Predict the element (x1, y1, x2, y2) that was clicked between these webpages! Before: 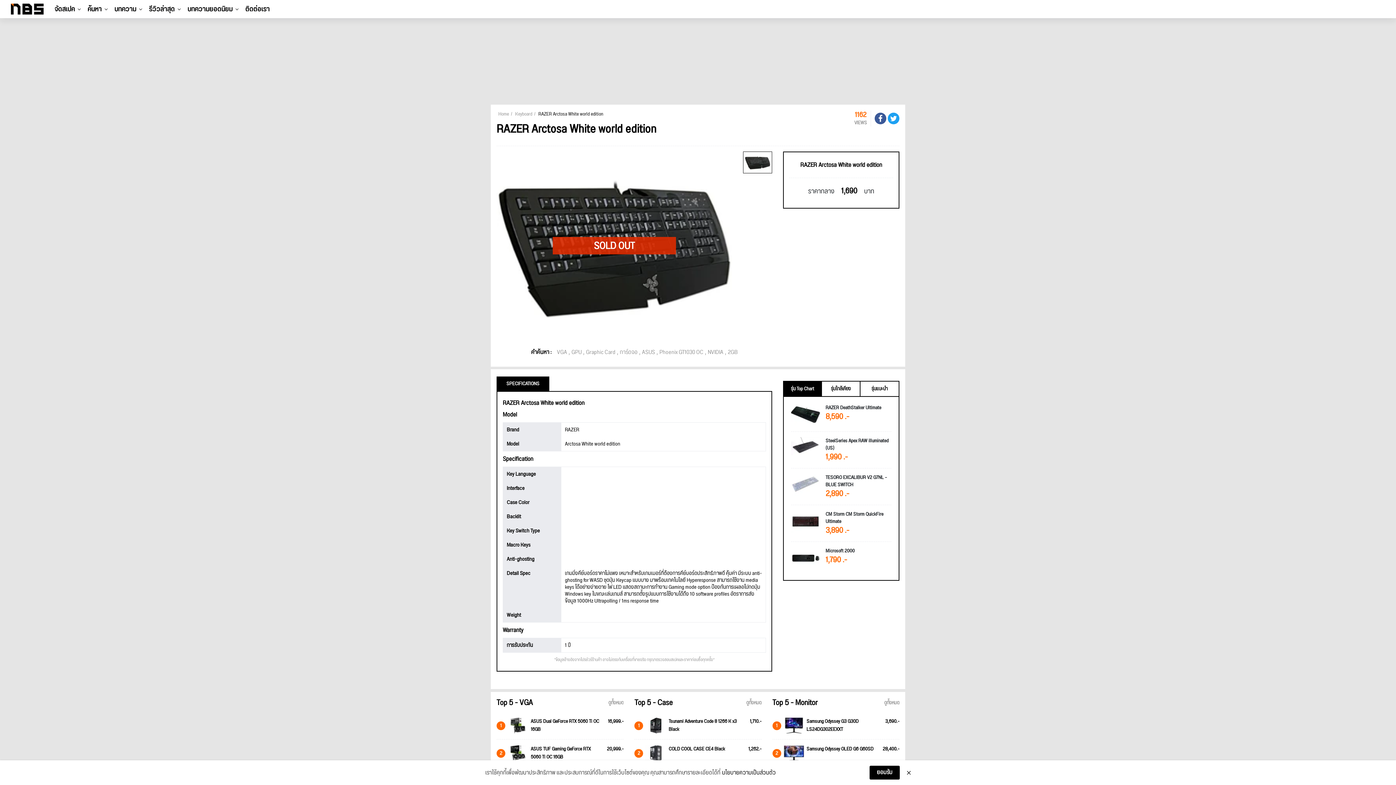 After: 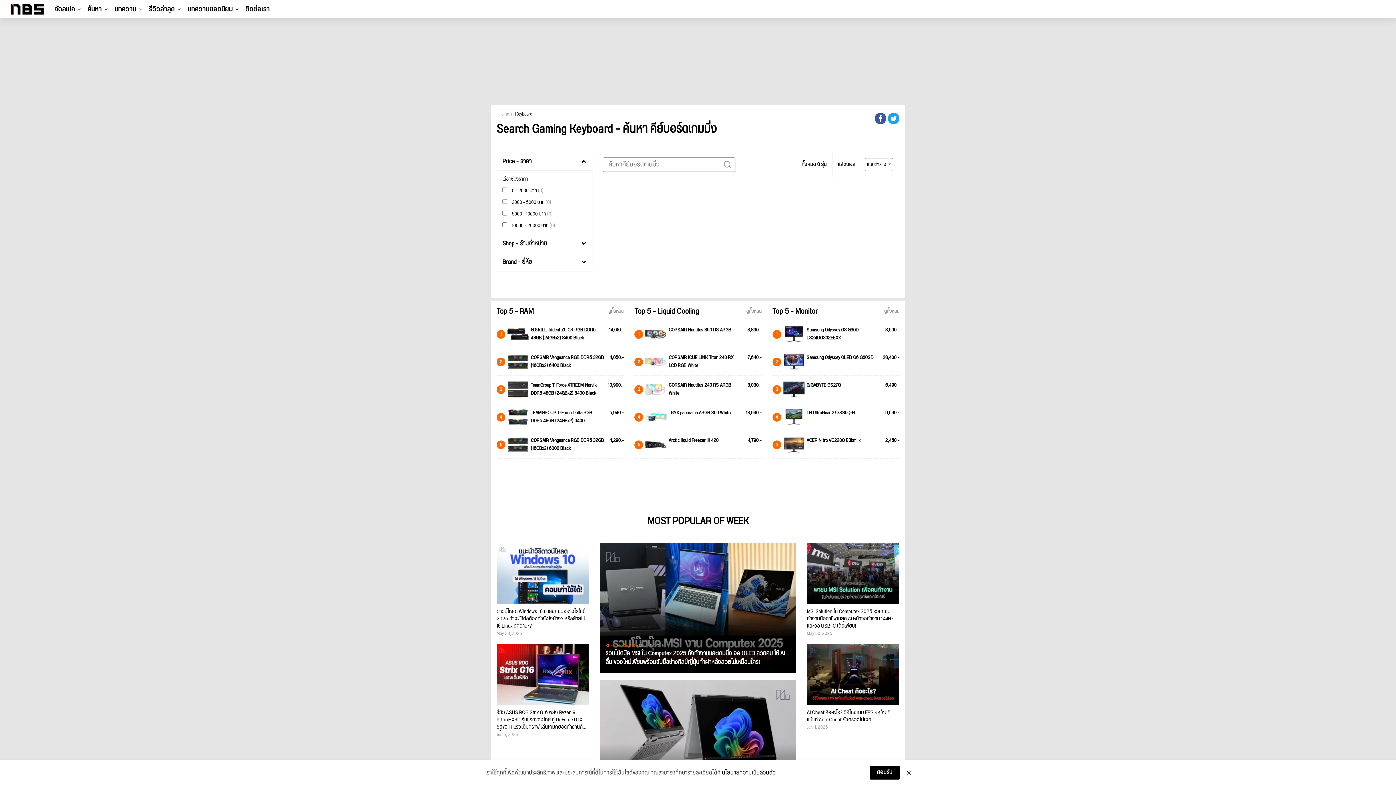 Action: label: Keyboard bbox: (515, 109, 532, 118)